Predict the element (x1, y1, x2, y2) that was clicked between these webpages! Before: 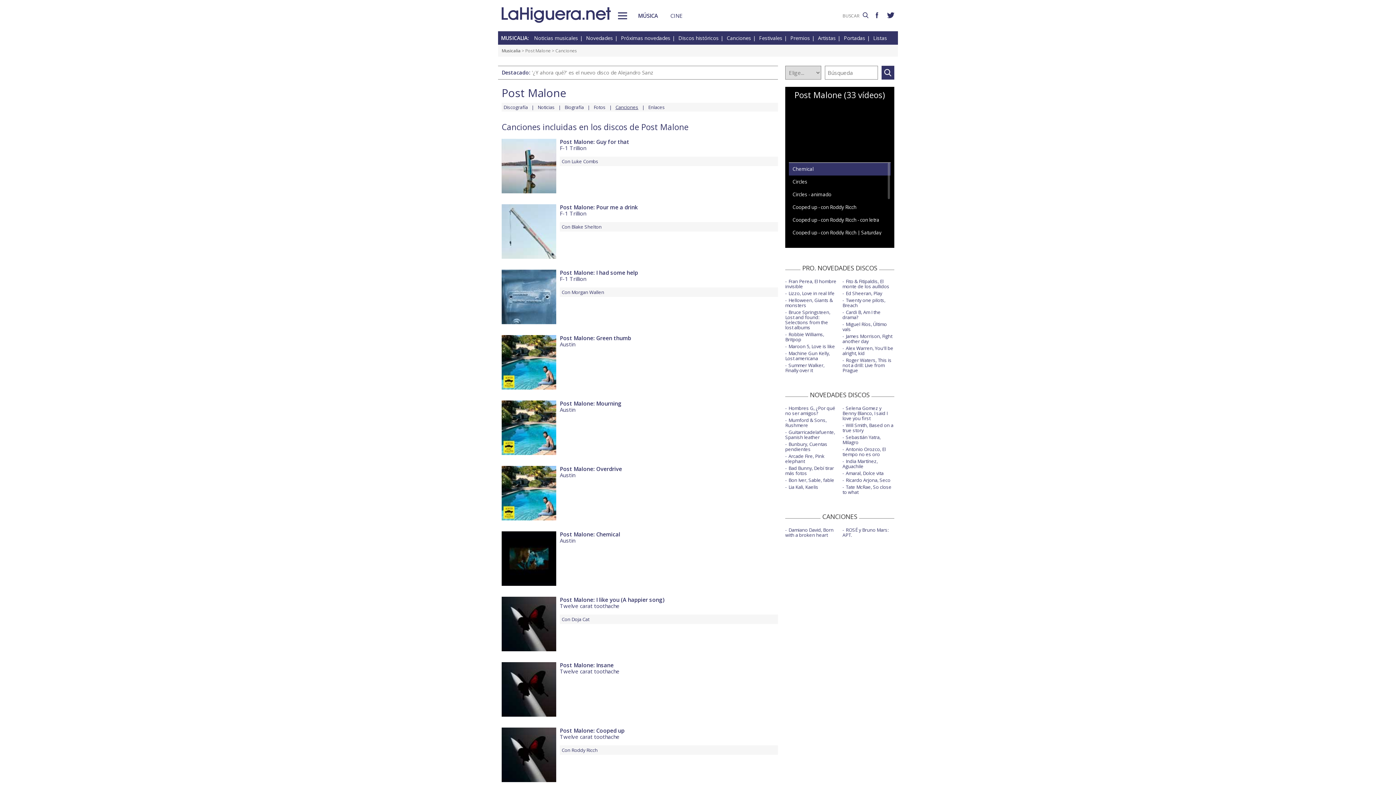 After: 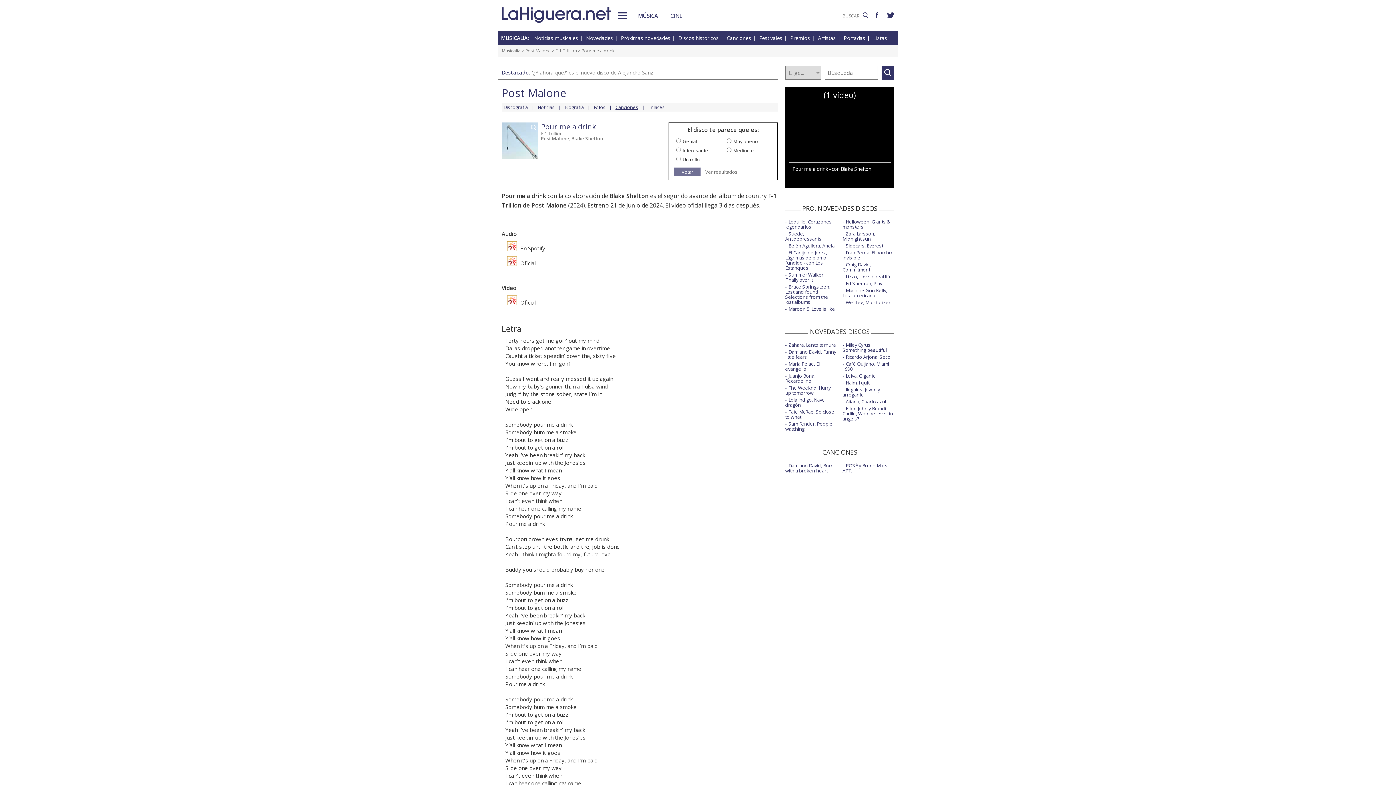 Action: bbox: (560, 203, 637, 211) label: Post Malone: Pour me a drink